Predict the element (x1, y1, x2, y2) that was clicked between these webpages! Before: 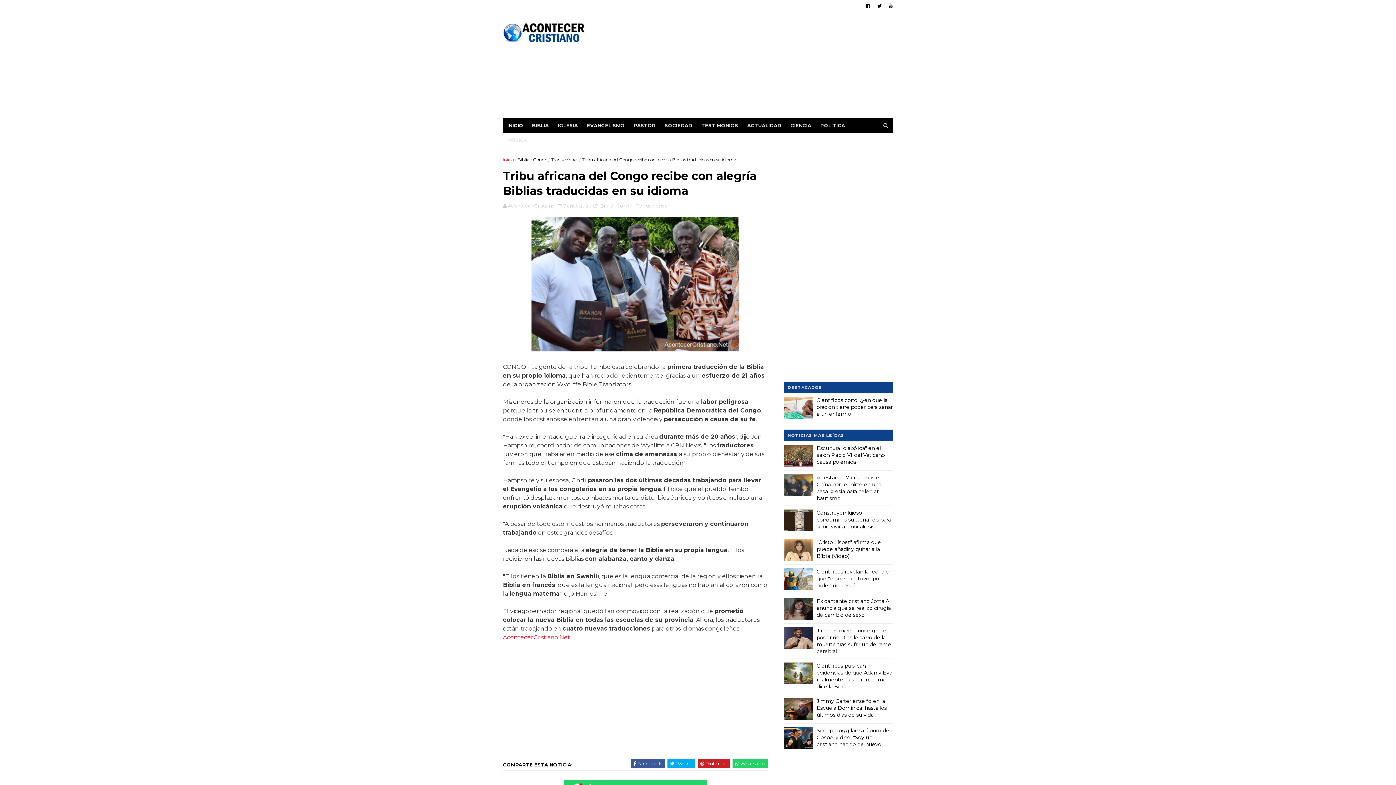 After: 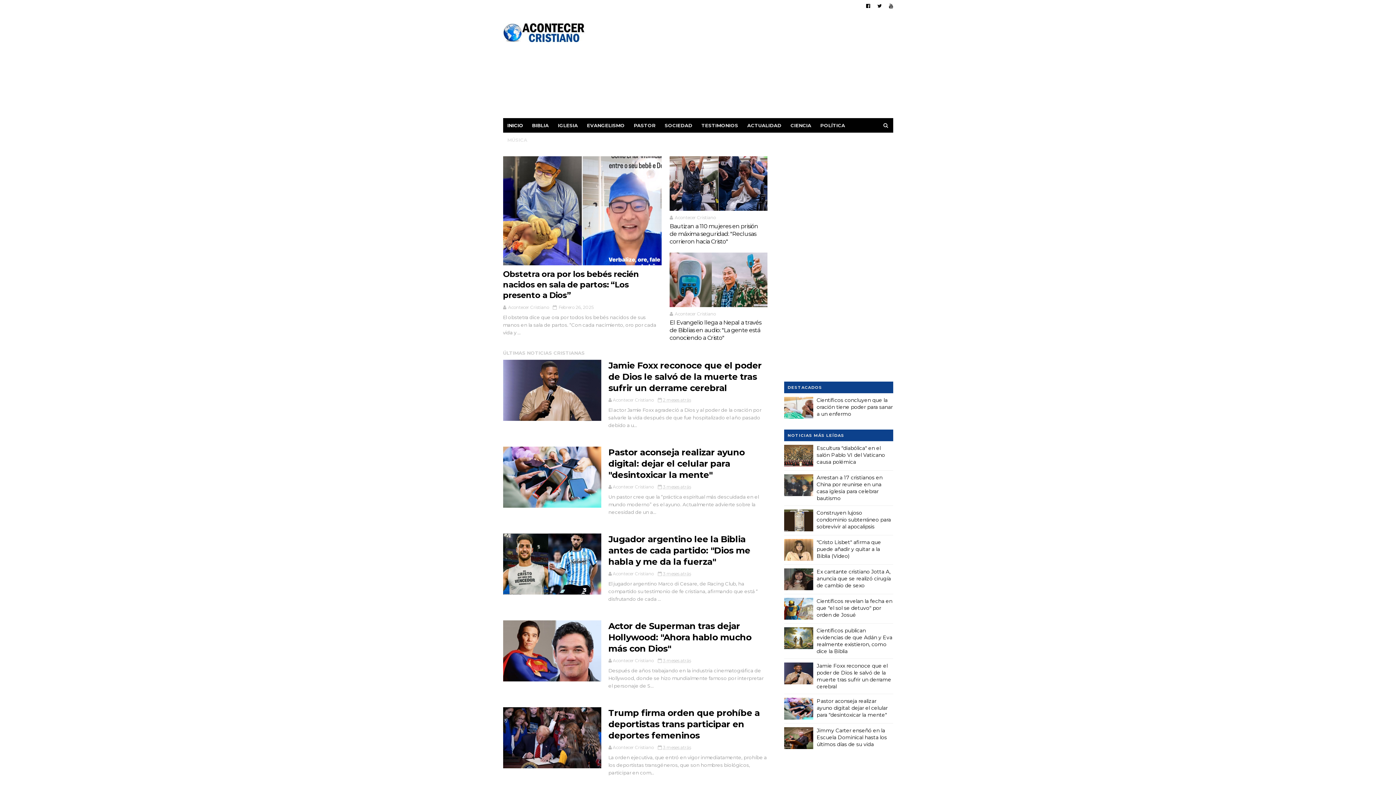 Action: label: INICIO bbox: (503, 118, 527, 132)